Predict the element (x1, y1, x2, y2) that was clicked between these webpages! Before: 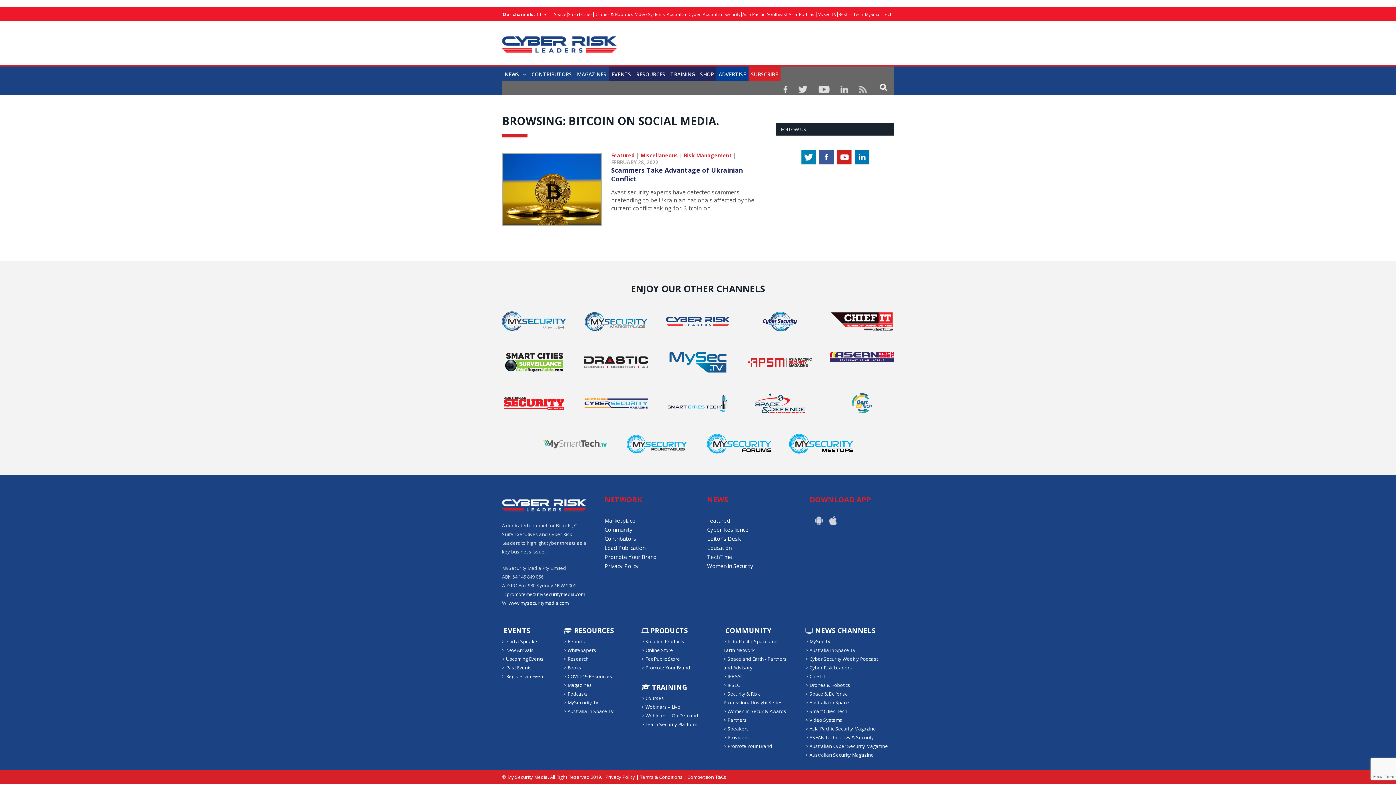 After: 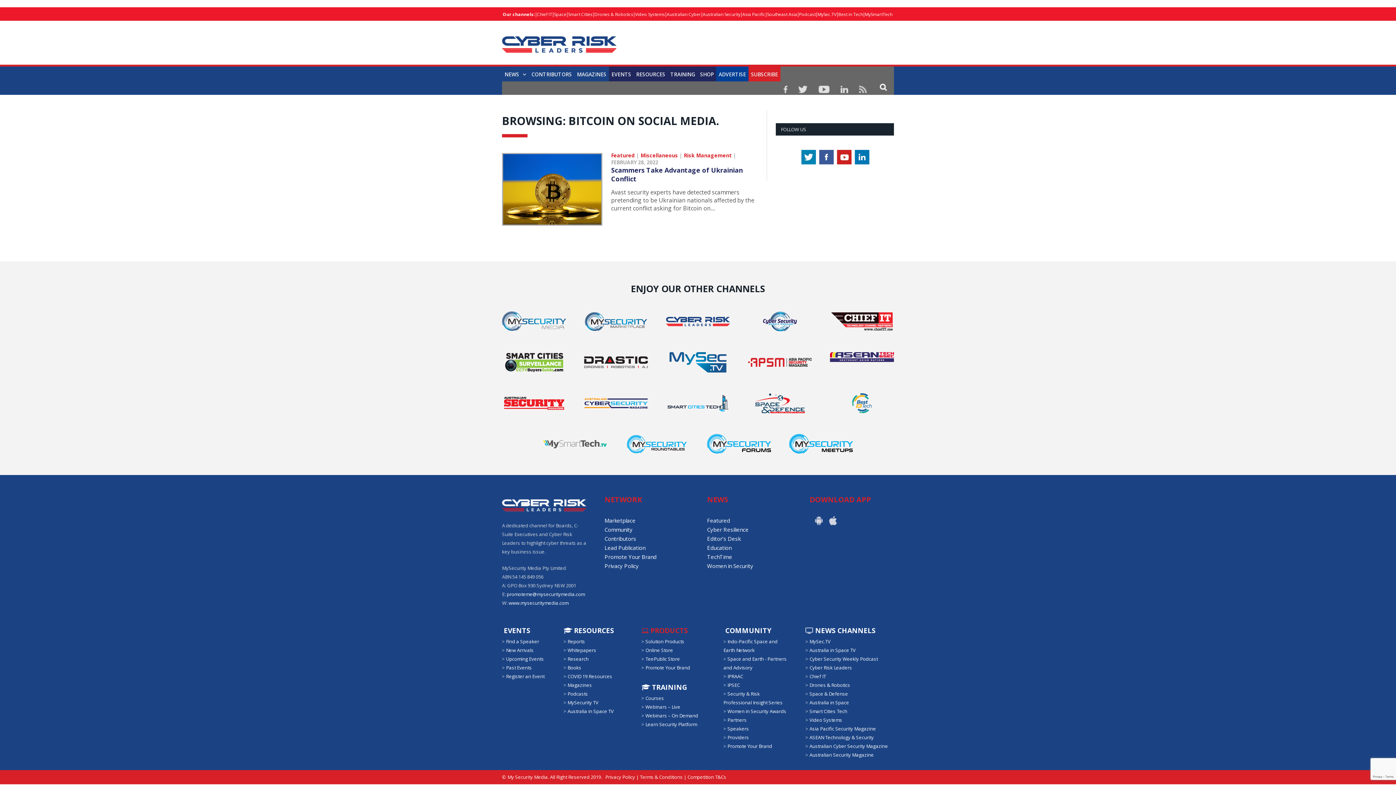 Action: label:  PRODUCTS bbox: (641, 626, 688, 635)